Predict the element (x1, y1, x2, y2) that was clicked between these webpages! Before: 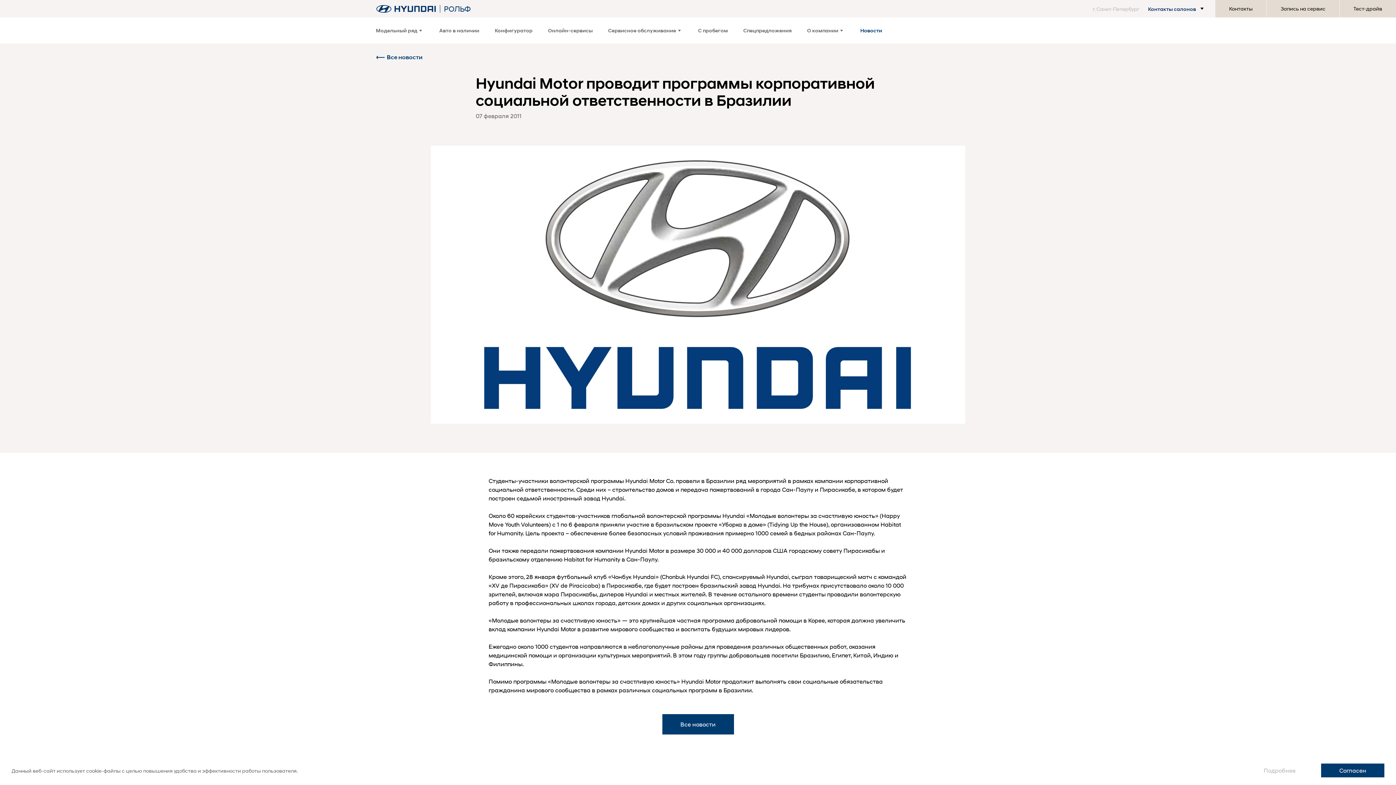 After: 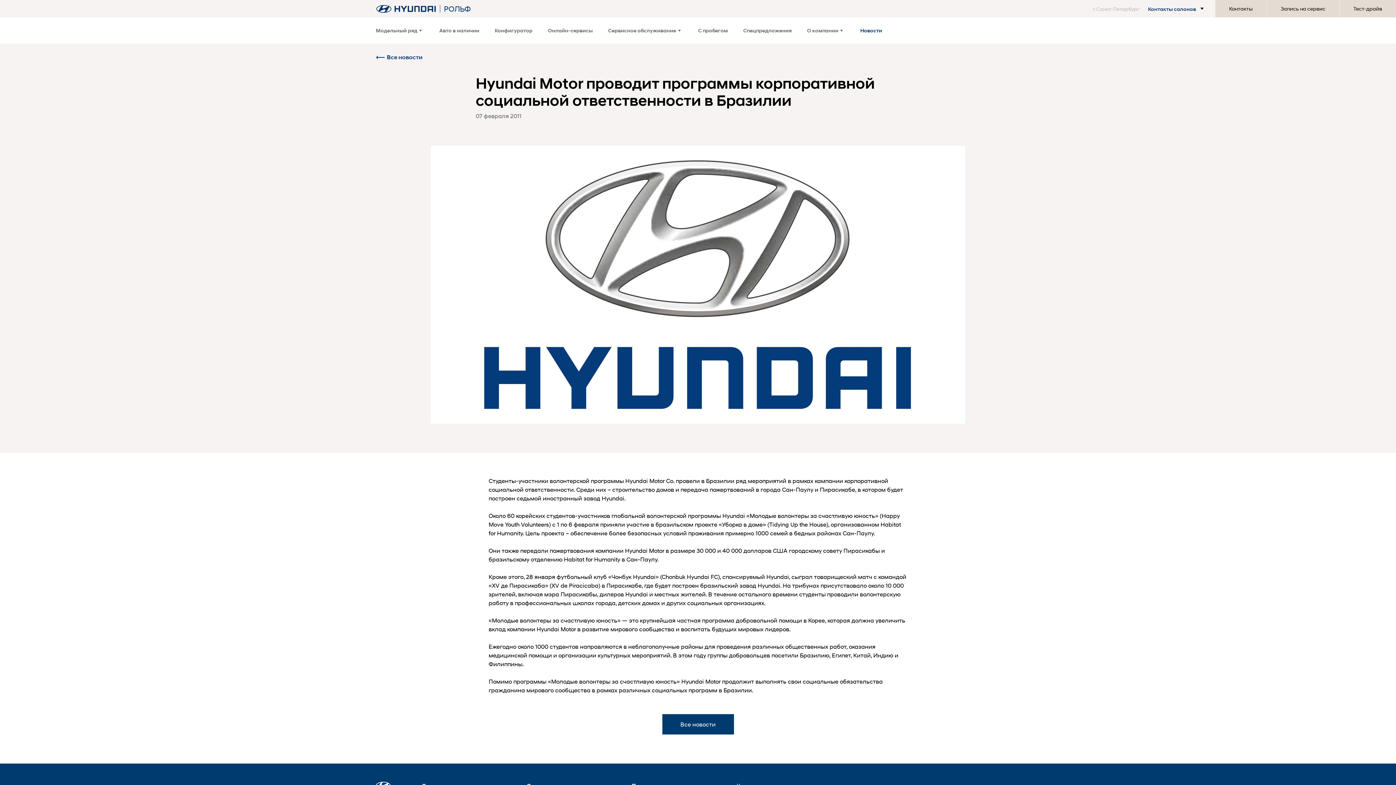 Action: label: Согласен bbox: (1321, 764, 1384, 777)